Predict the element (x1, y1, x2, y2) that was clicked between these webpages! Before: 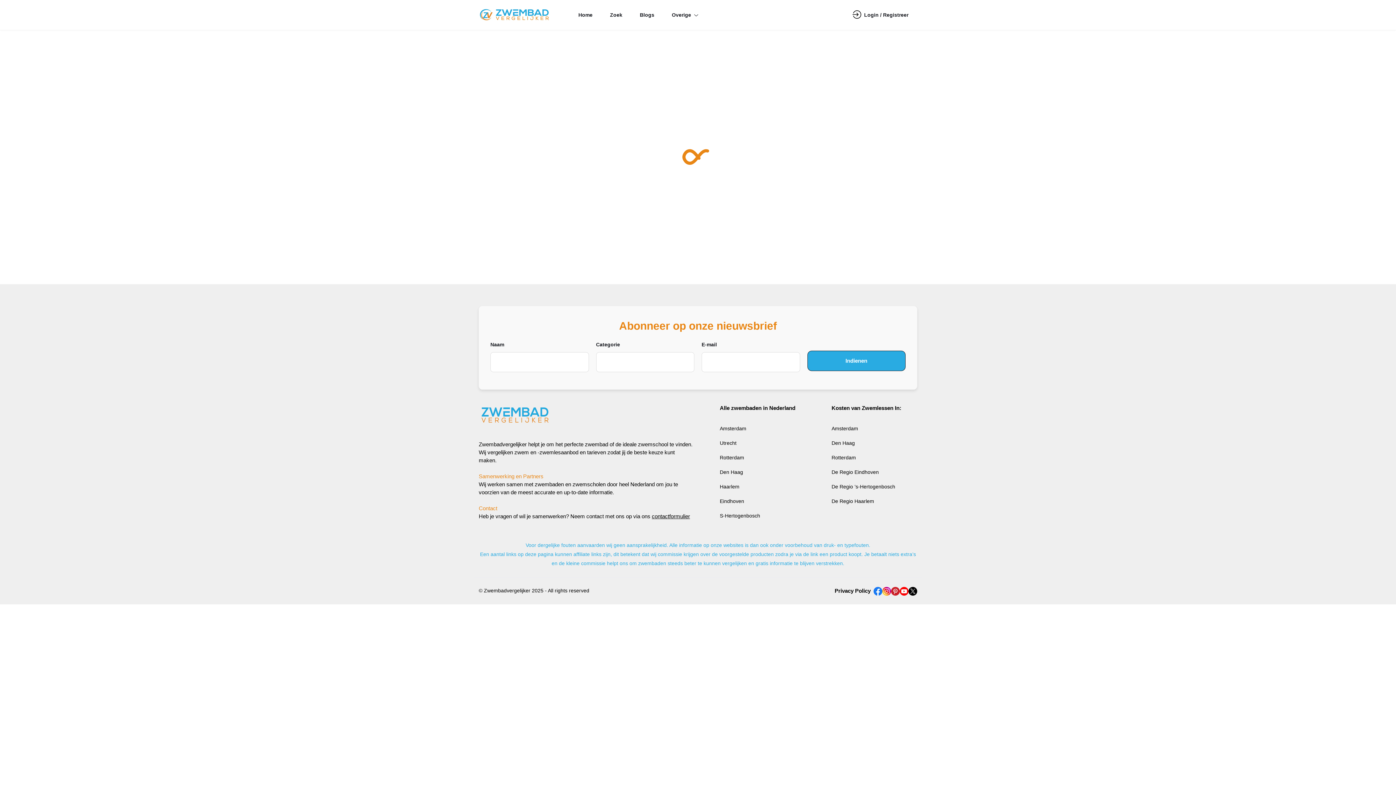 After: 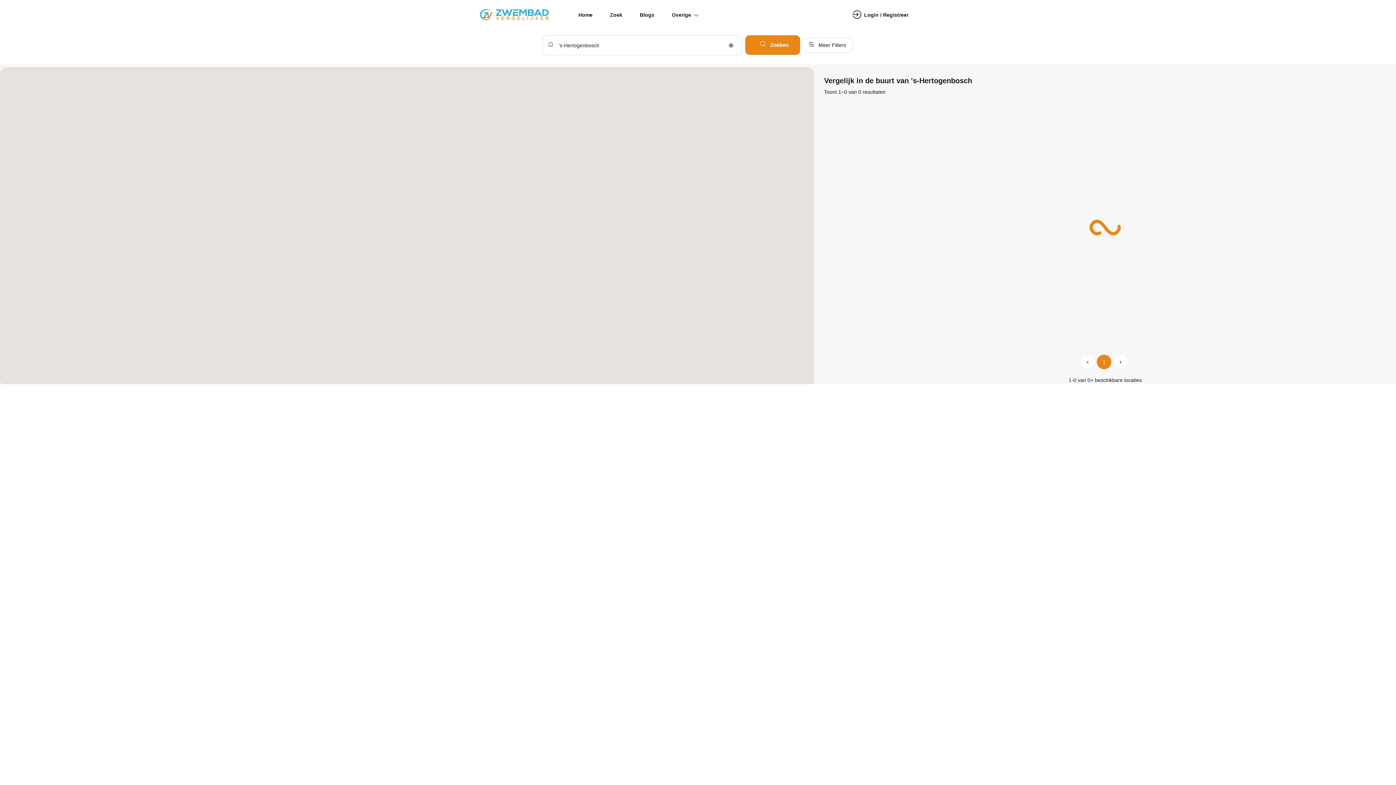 Action: label: S-Hertogenbosch bbox: (720, 508, 805, 523)